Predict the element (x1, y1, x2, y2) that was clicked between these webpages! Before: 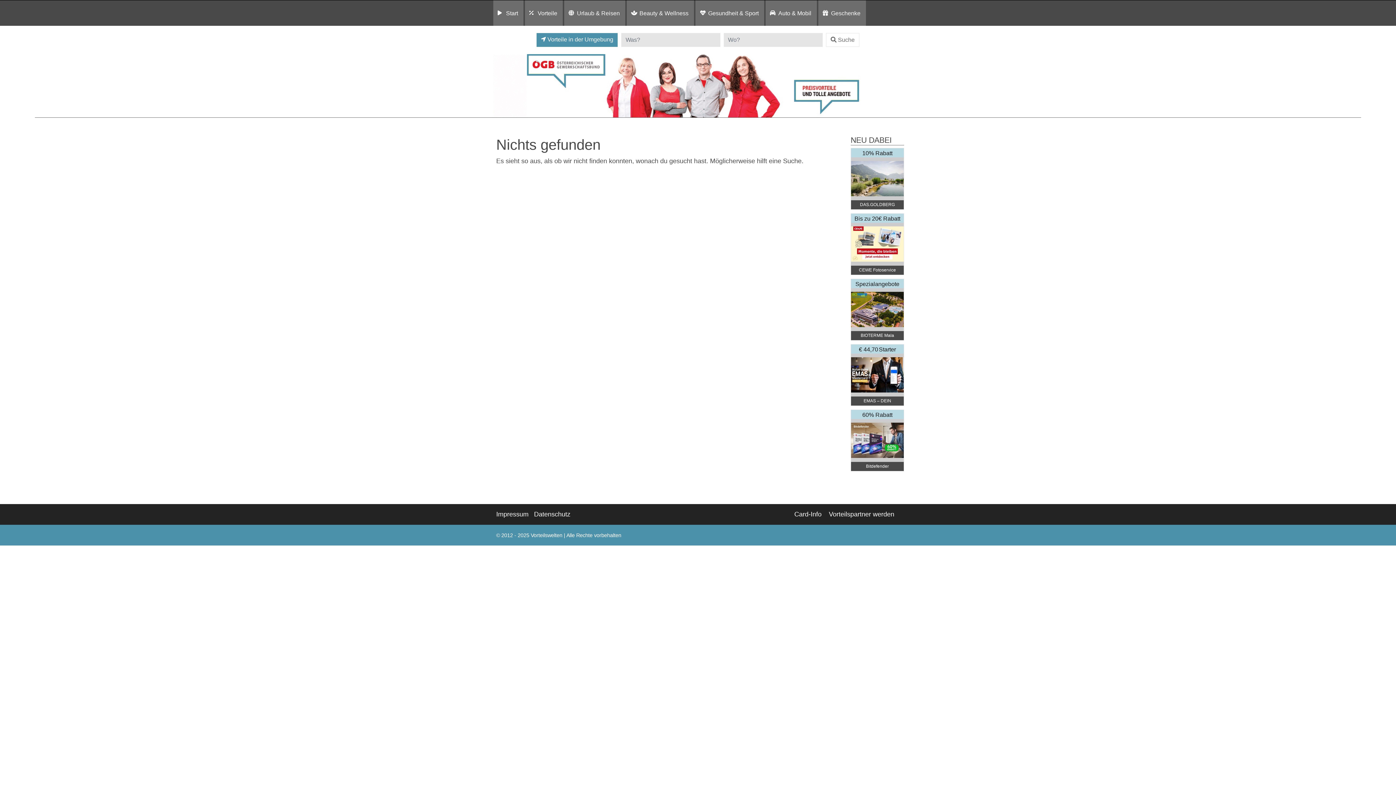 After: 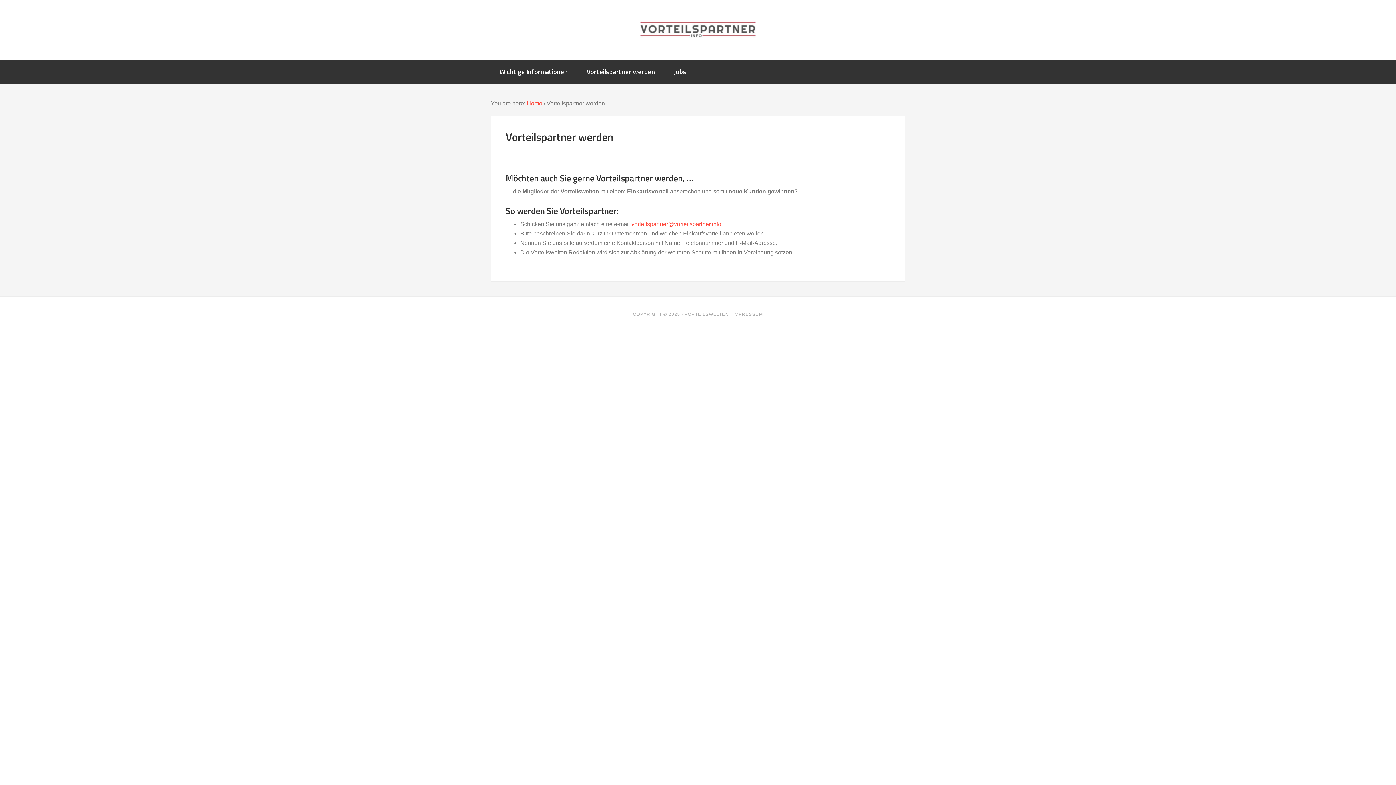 Action: bbox: (829, 509, 900, 519) label: Vorteilspartner werden